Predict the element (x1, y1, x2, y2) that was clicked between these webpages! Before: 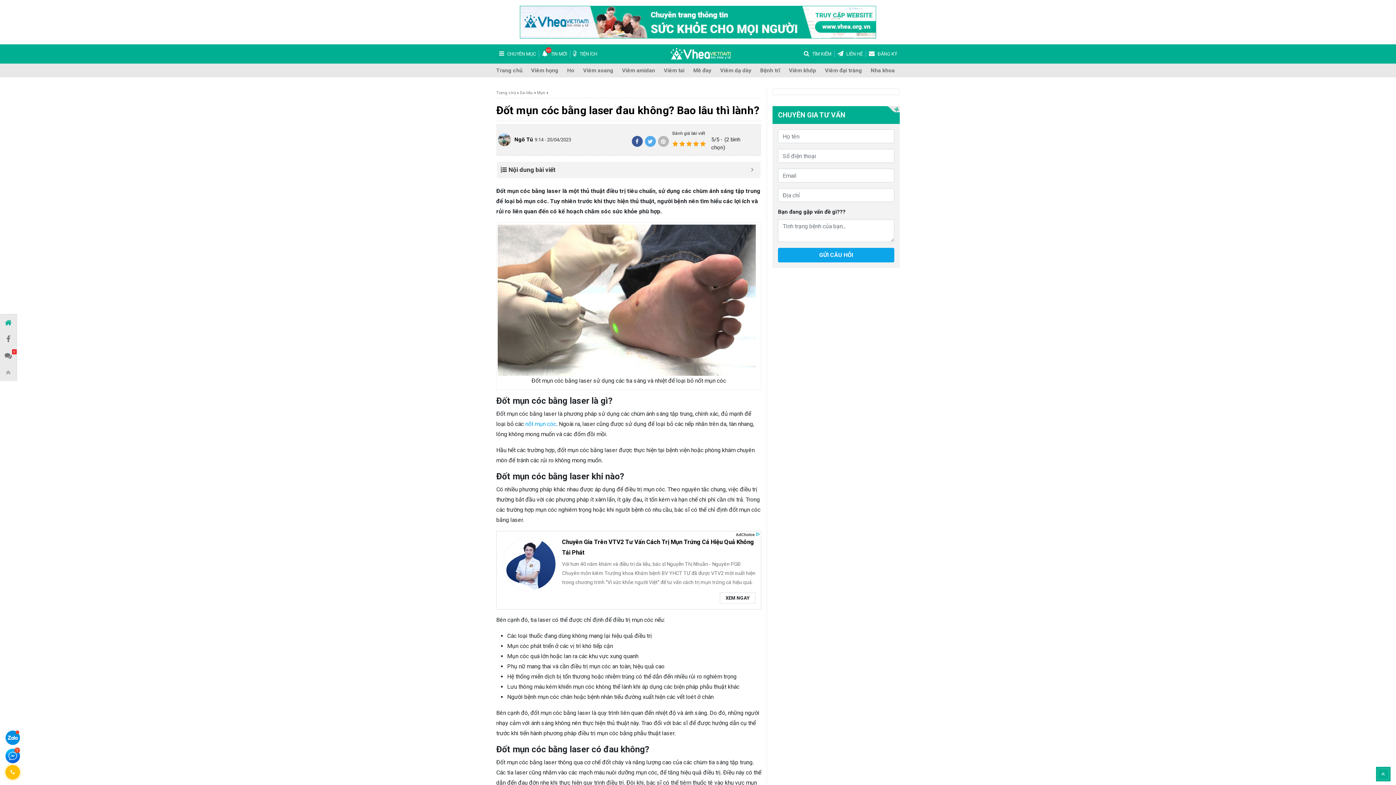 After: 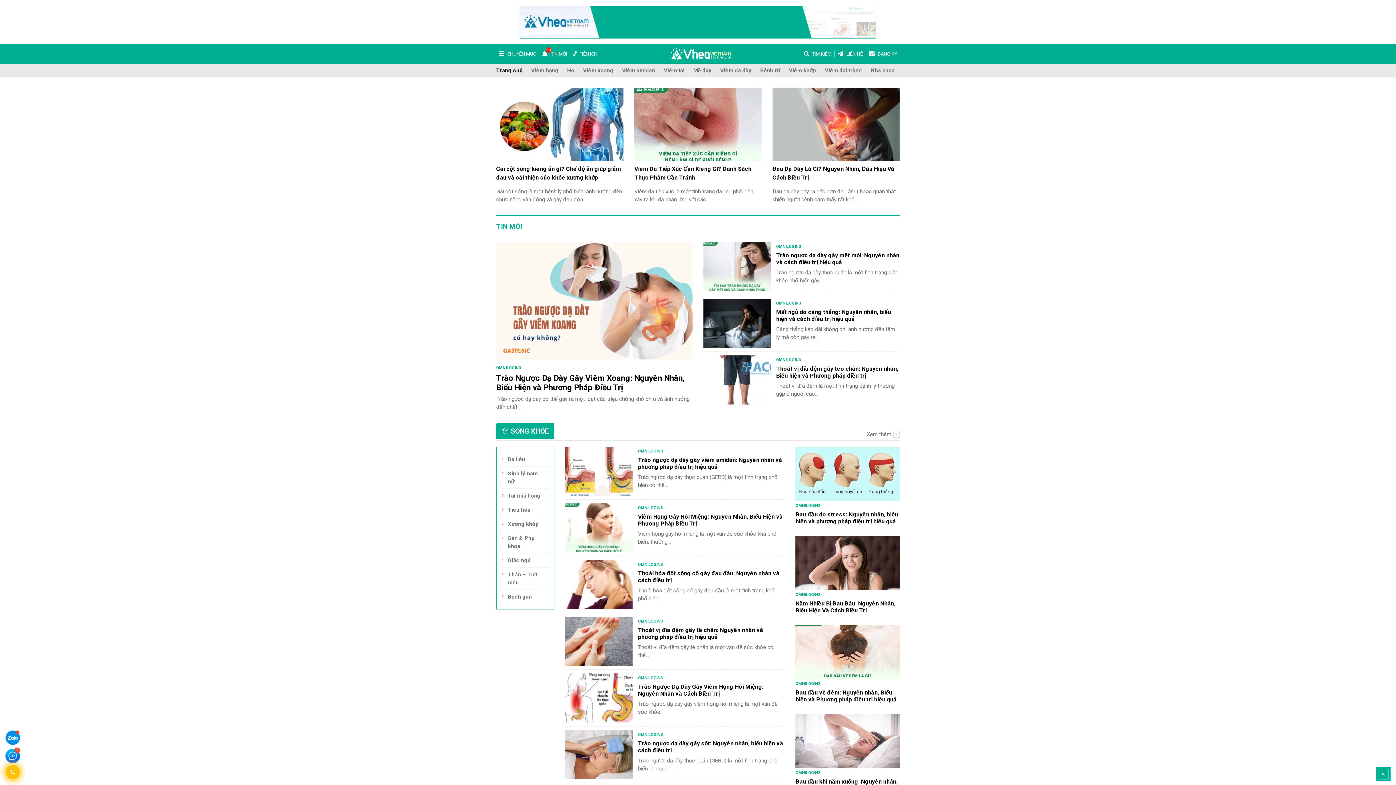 Action: bbox: (670, 48, 730, 60) label: VHEA VIỆT NAM